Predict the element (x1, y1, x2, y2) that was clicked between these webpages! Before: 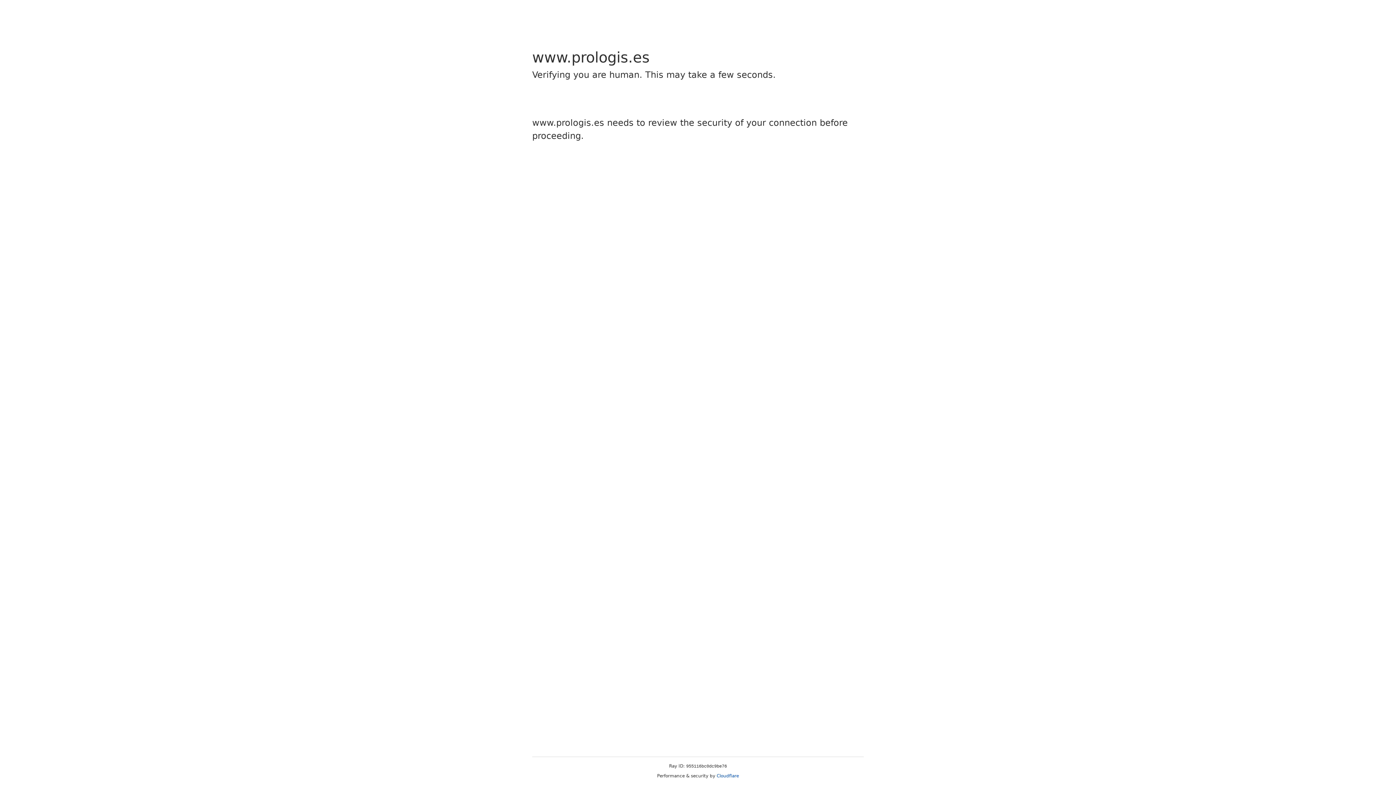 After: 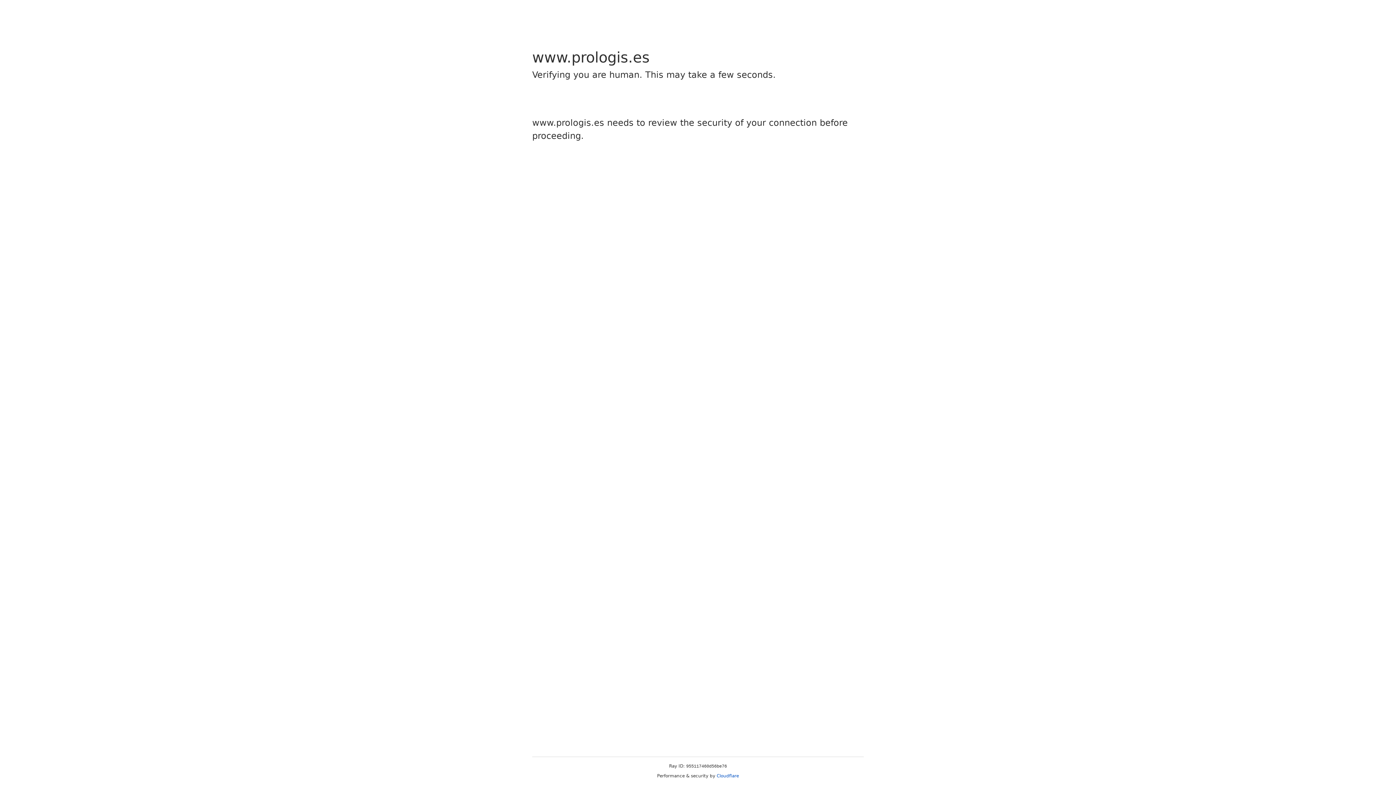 Action: bbox: (716, 773, 739, 778) label: Cloudflare